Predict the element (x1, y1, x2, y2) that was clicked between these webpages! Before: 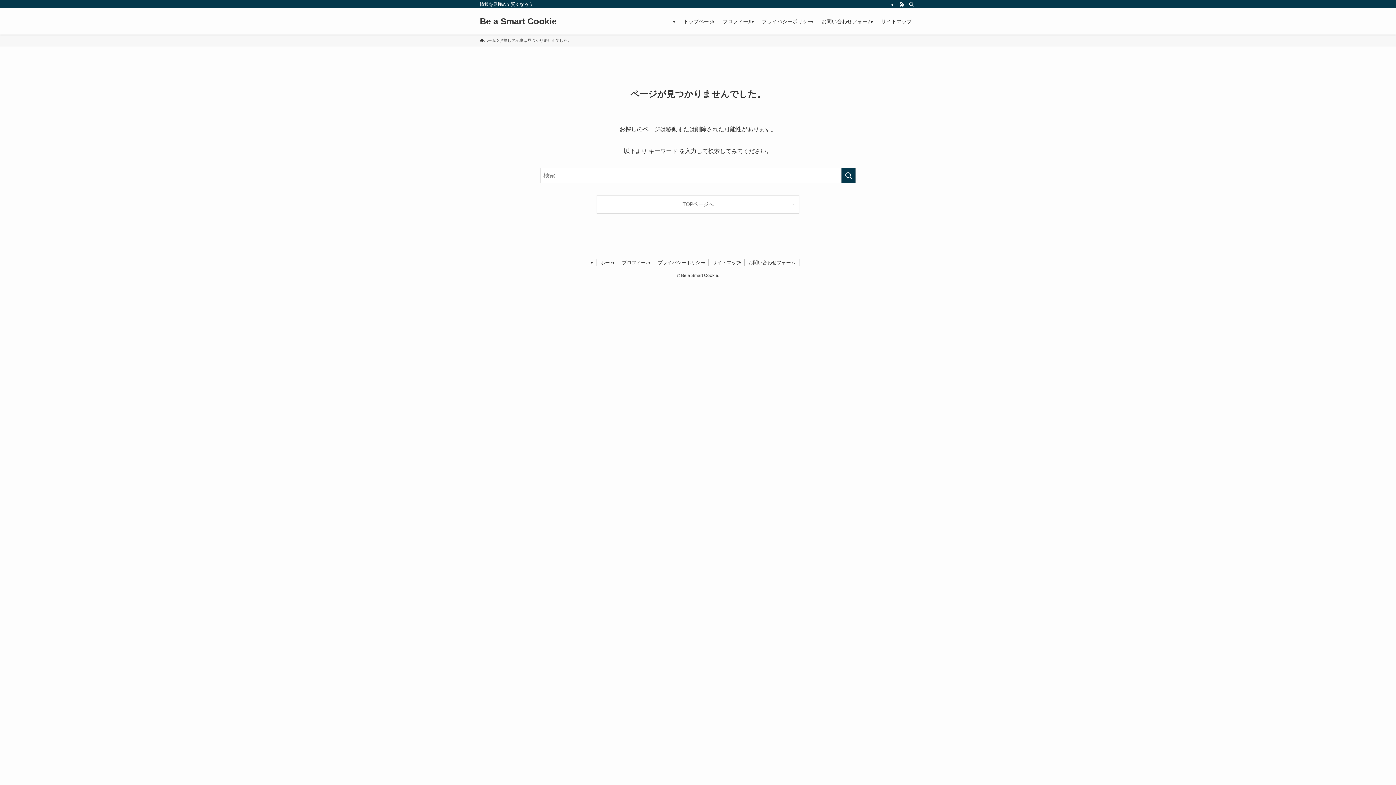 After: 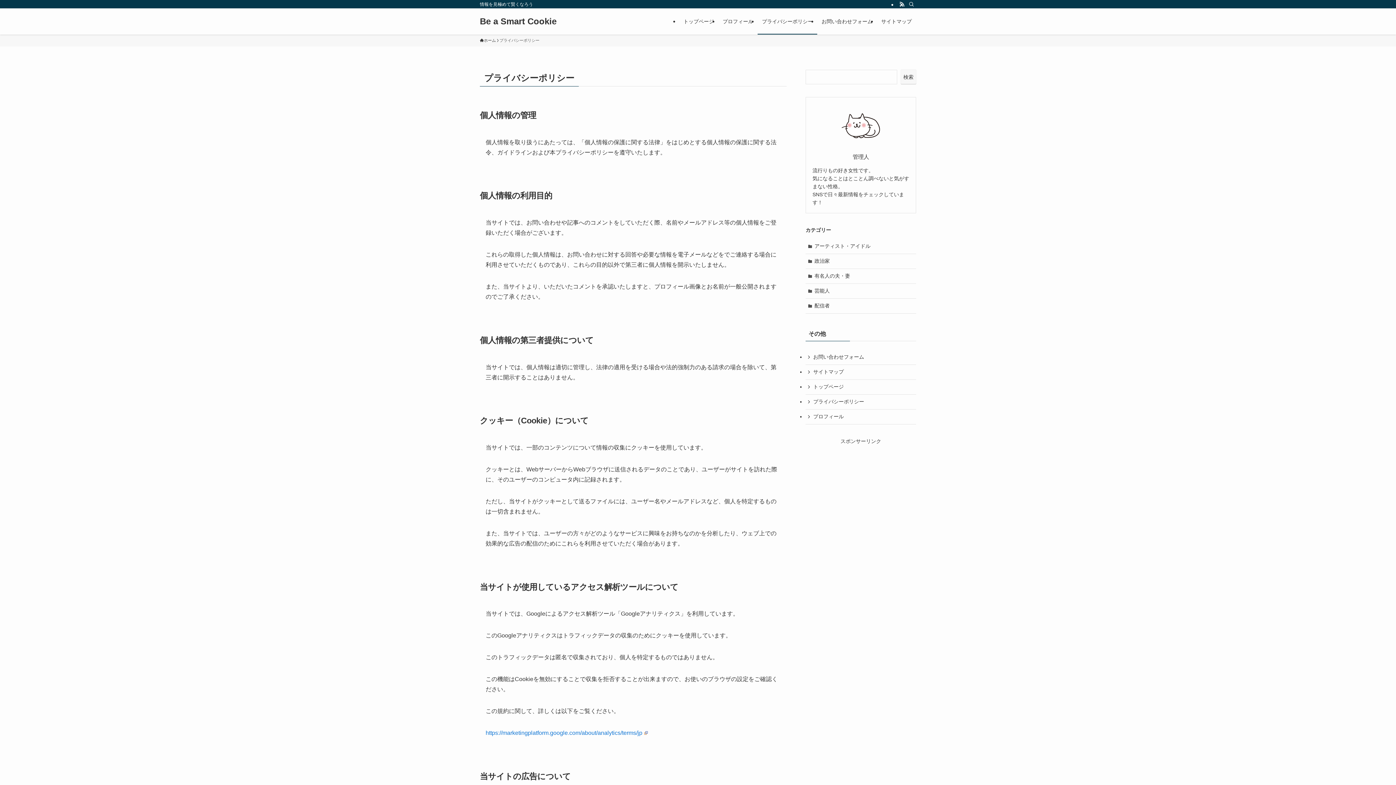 Action: bbox: (654, 259, 709, 266) label: プライバシーポリシー